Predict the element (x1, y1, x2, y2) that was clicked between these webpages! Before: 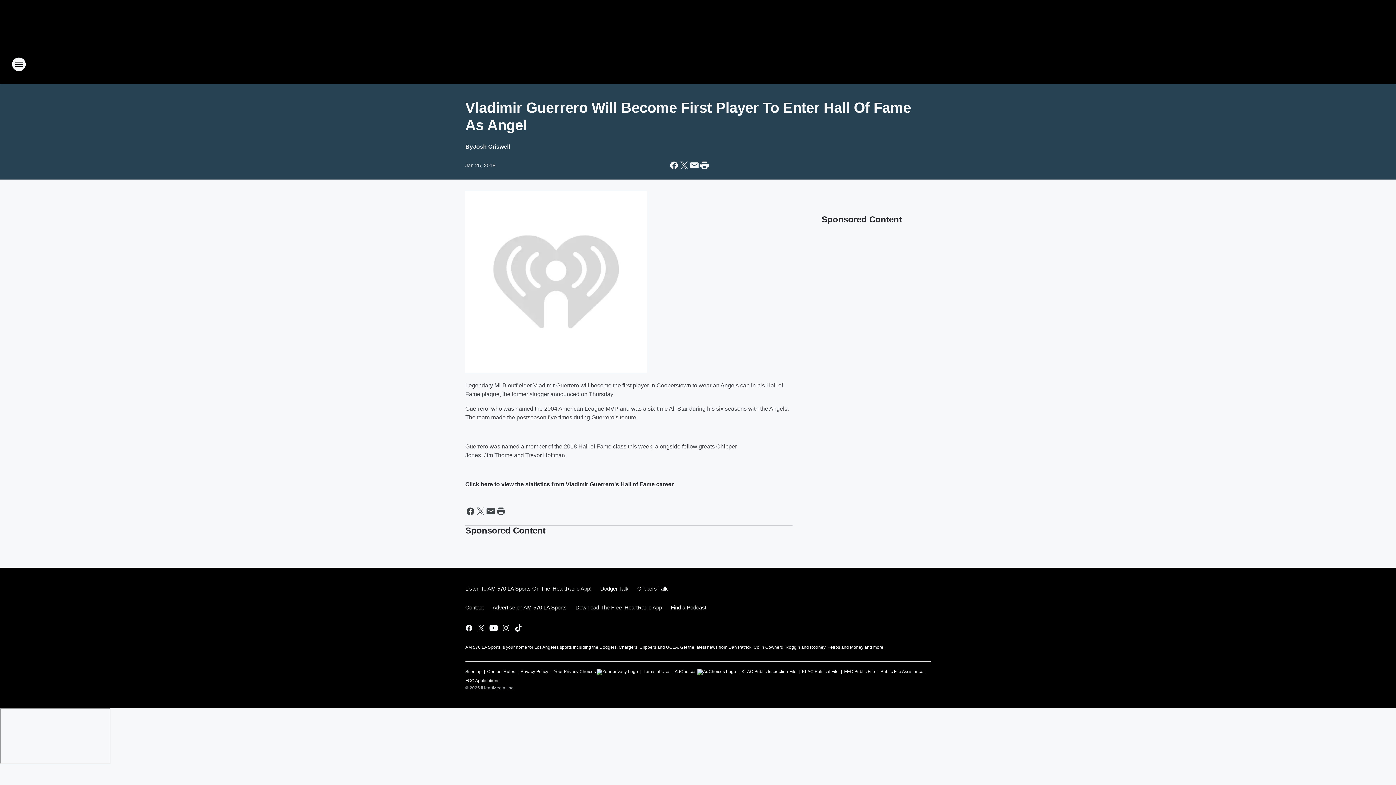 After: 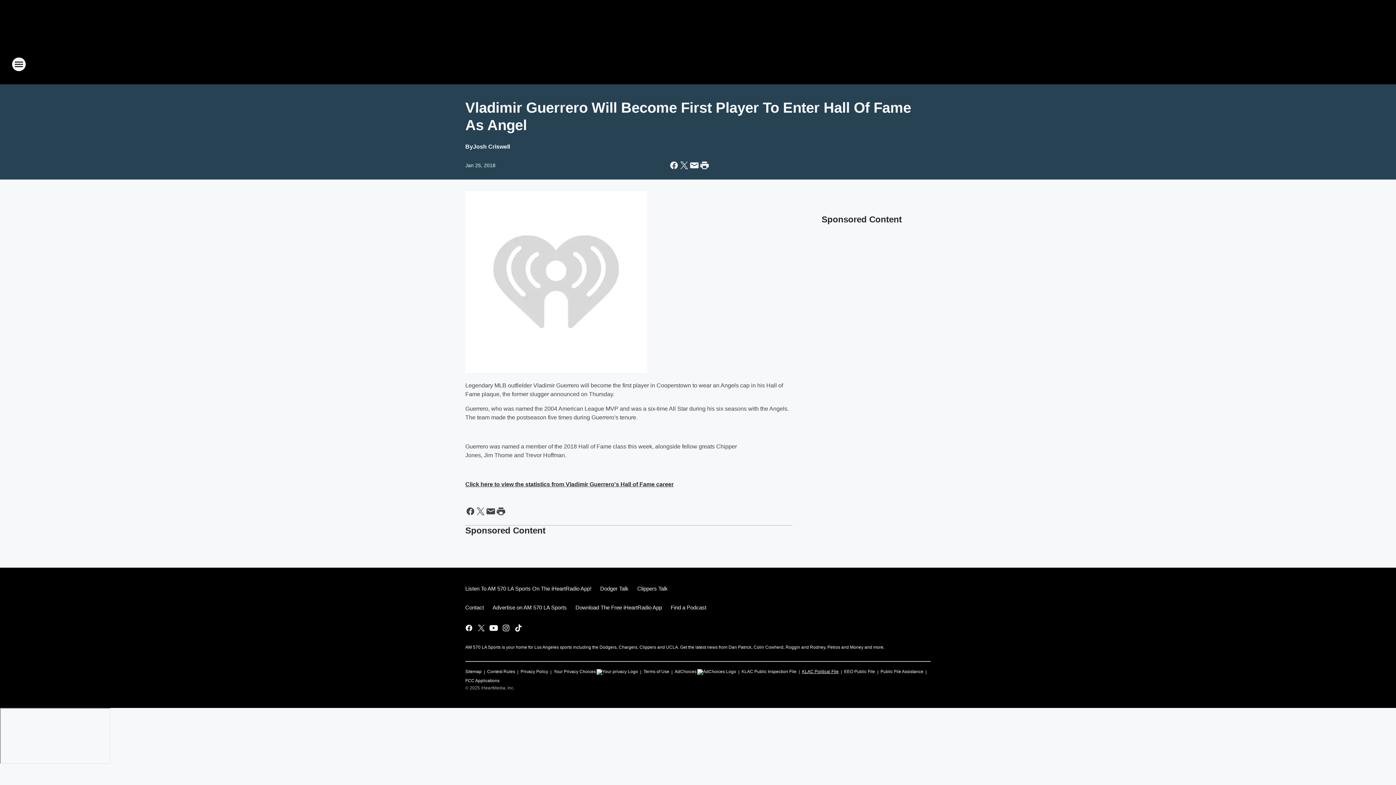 Action: bbox: (802, 666, 838, 675) label: KLAC Political File